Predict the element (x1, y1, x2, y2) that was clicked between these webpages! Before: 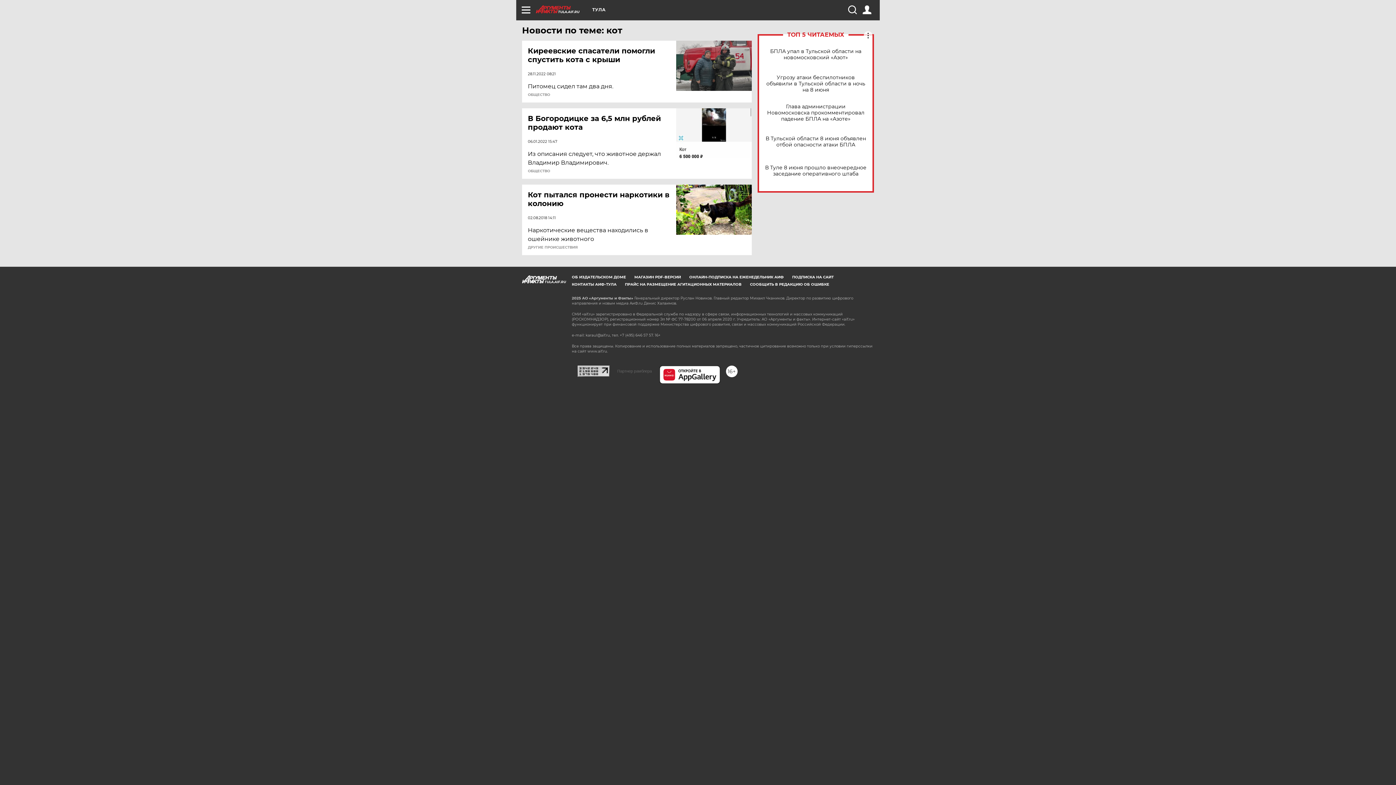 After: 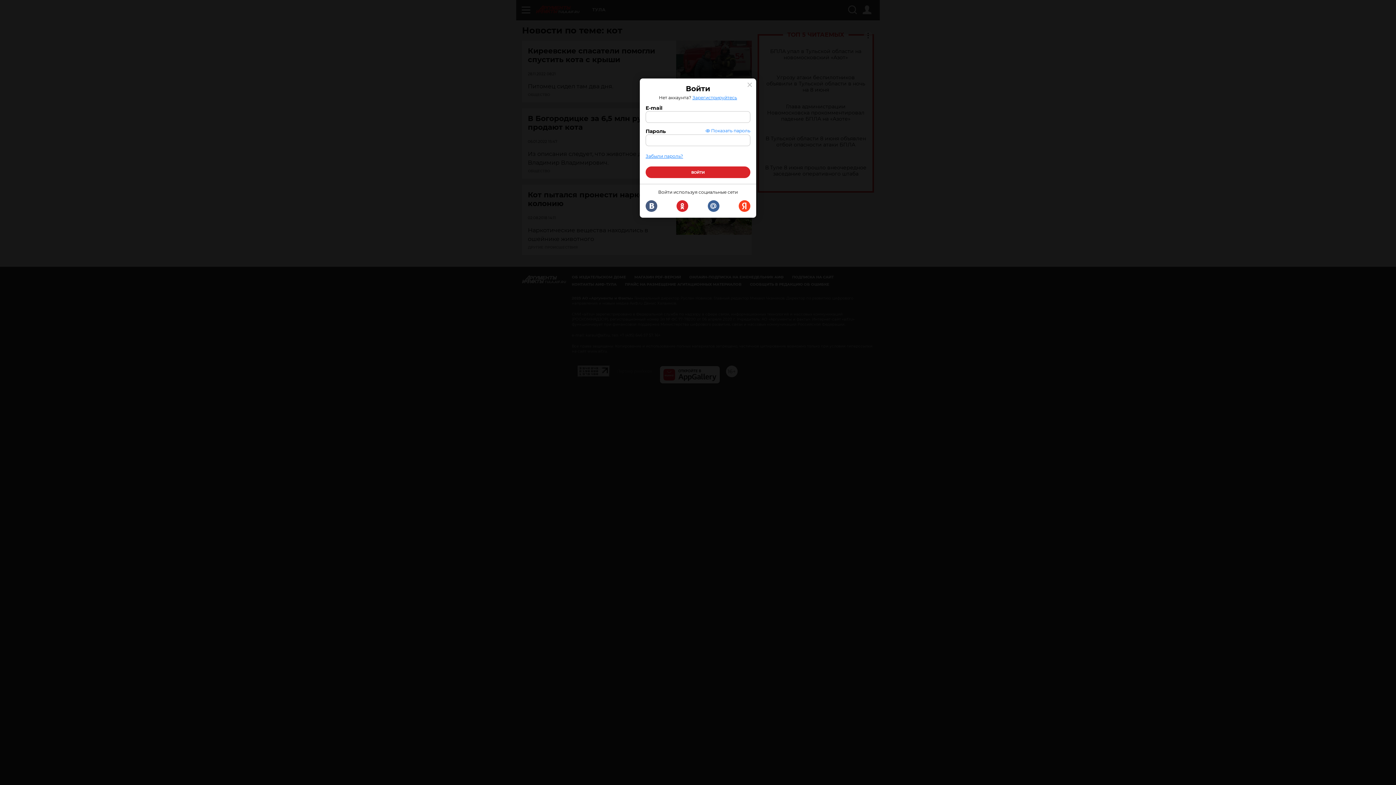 Action: bbox: (862, 5, 871, 14)